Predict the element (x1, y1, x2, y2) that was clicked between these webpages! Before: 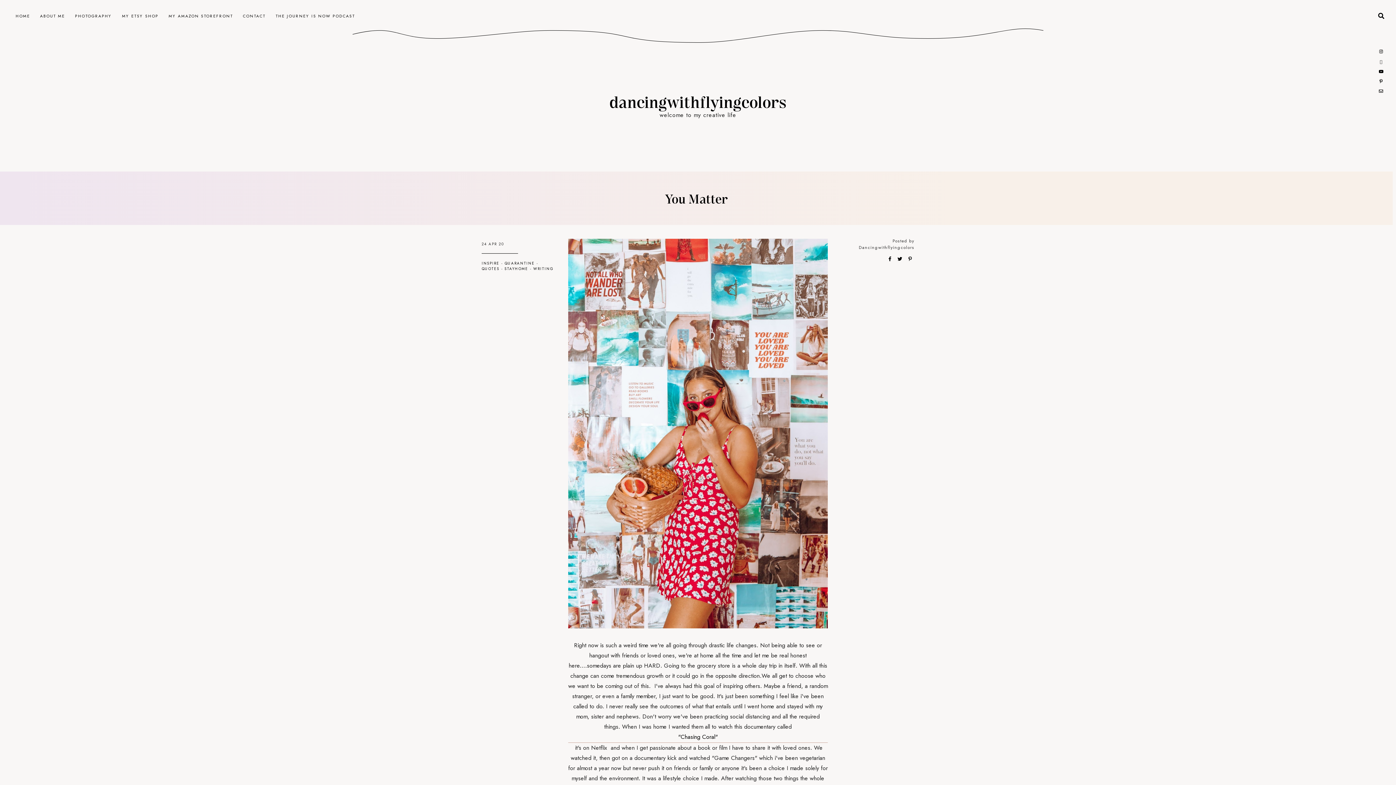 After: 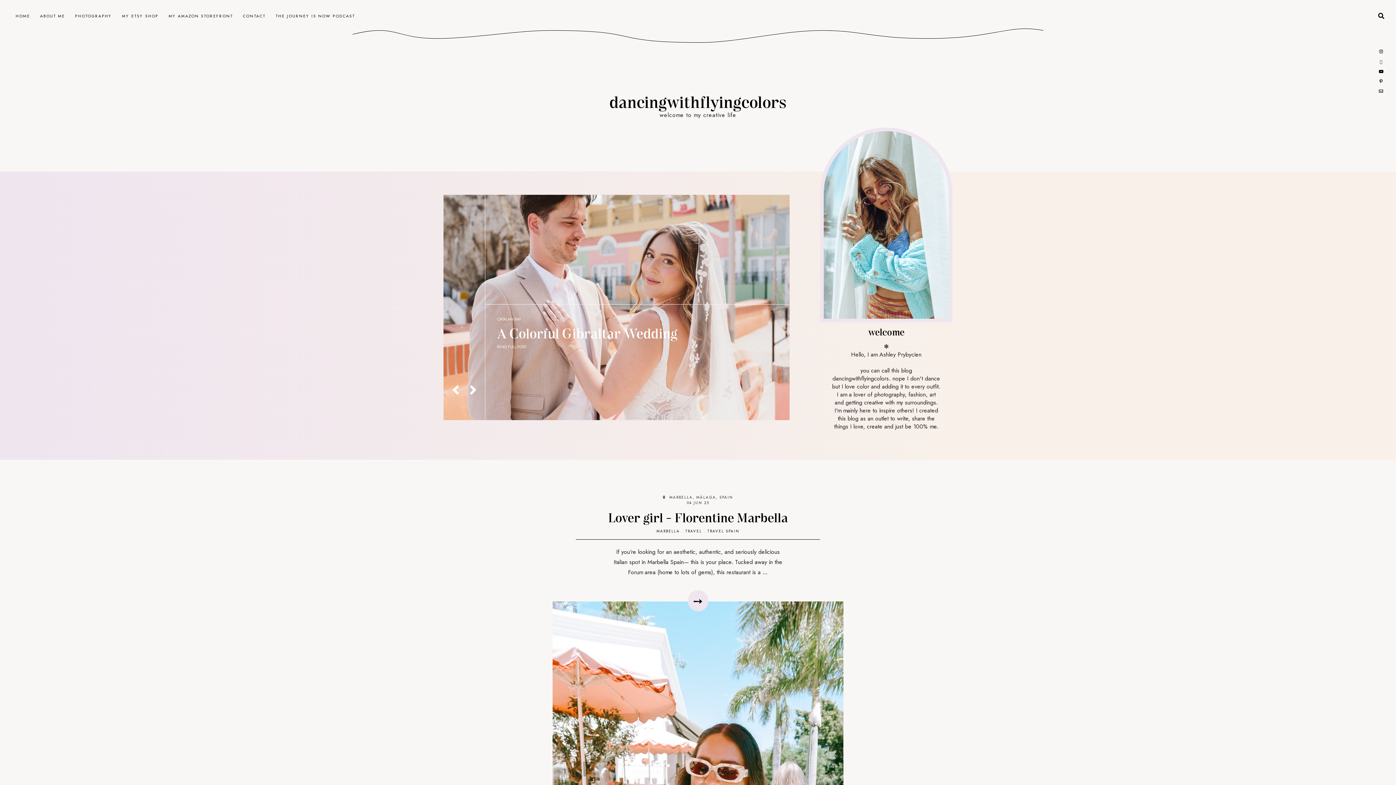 Action: bbox: (609, 91, 786, 111) label: dancingwithflyingcolors